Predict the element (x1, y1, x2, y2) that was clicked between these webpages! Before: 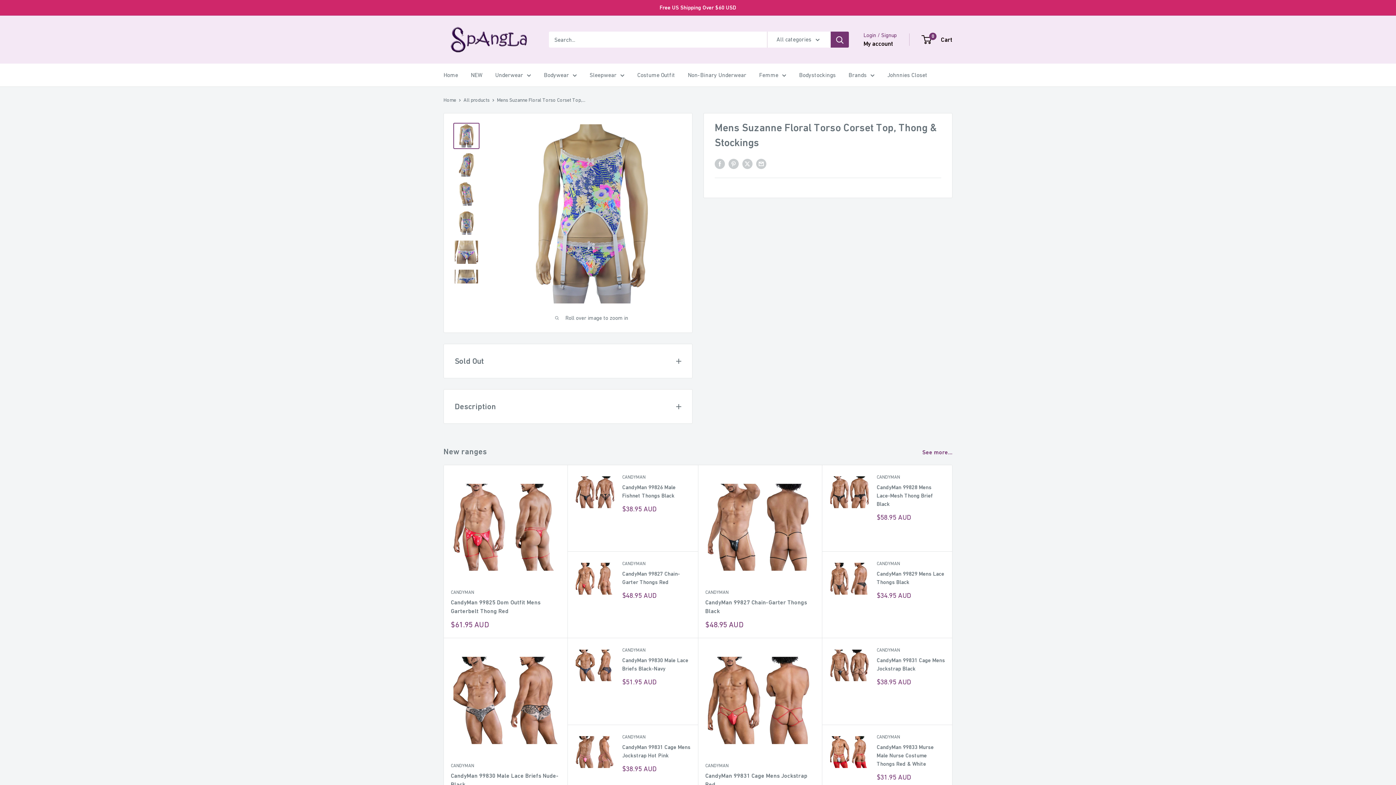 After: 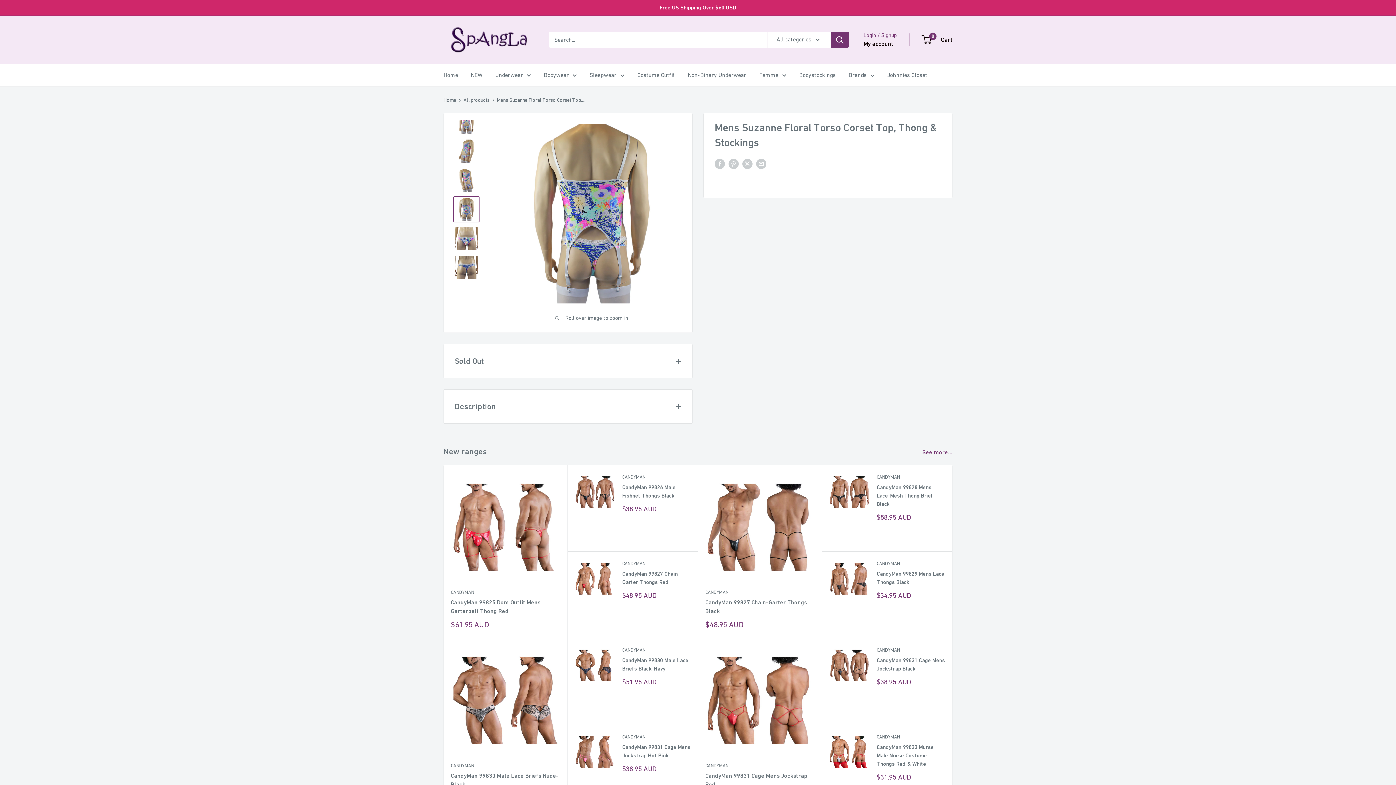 Action: bbox: (453, 210, 479, 236)